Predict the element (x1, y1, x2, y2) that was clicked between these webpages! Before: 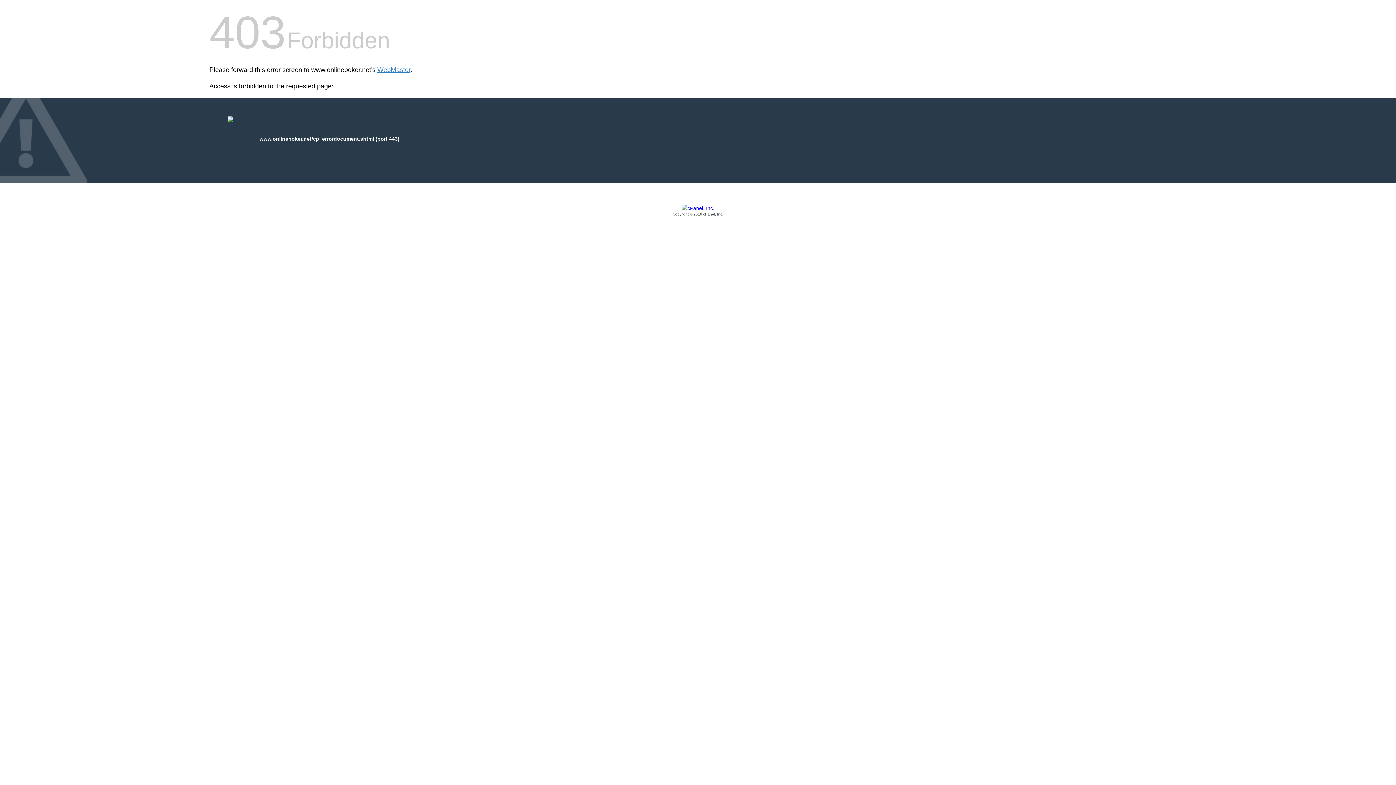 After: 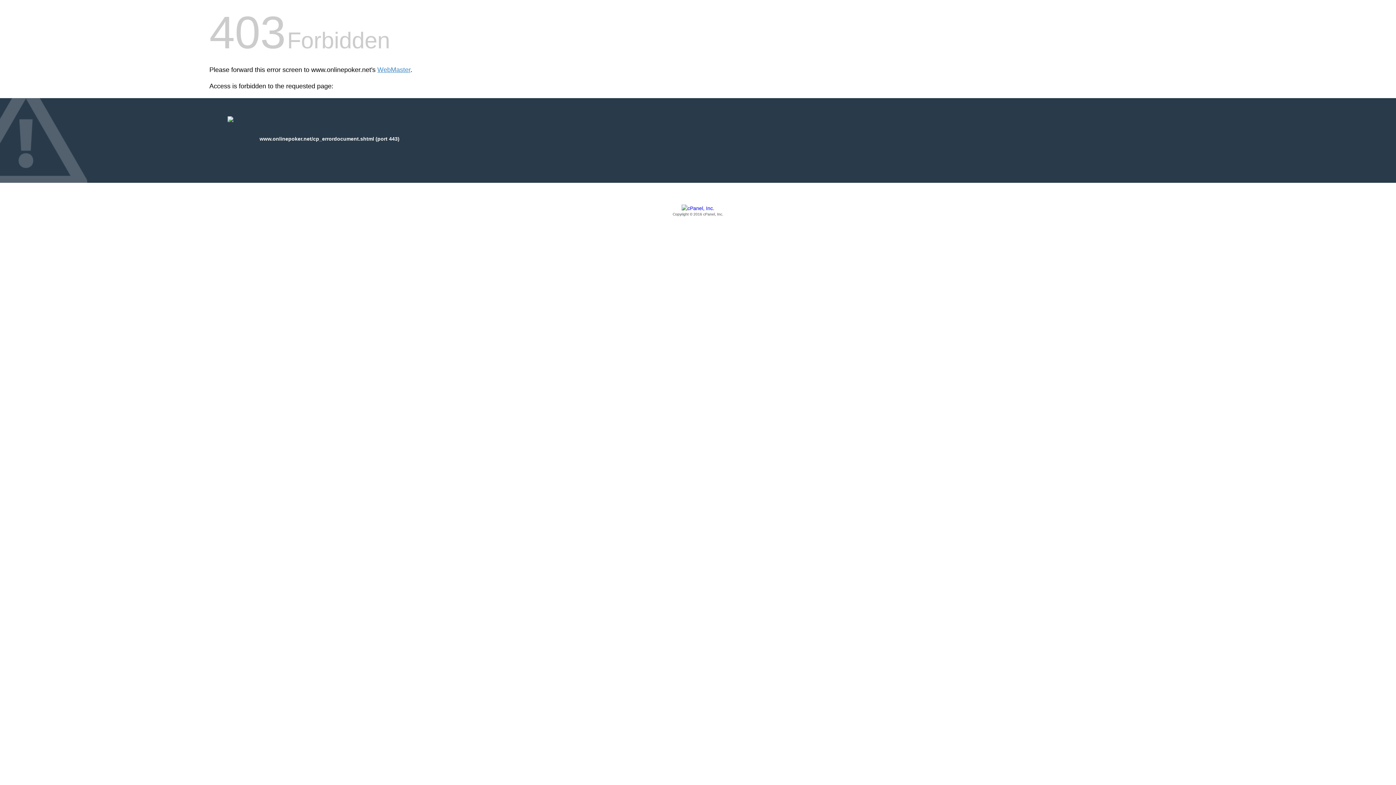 Action: label: Copyright © 2016 cPanel, Inc. bbox: (209, 205, 1186, 217)